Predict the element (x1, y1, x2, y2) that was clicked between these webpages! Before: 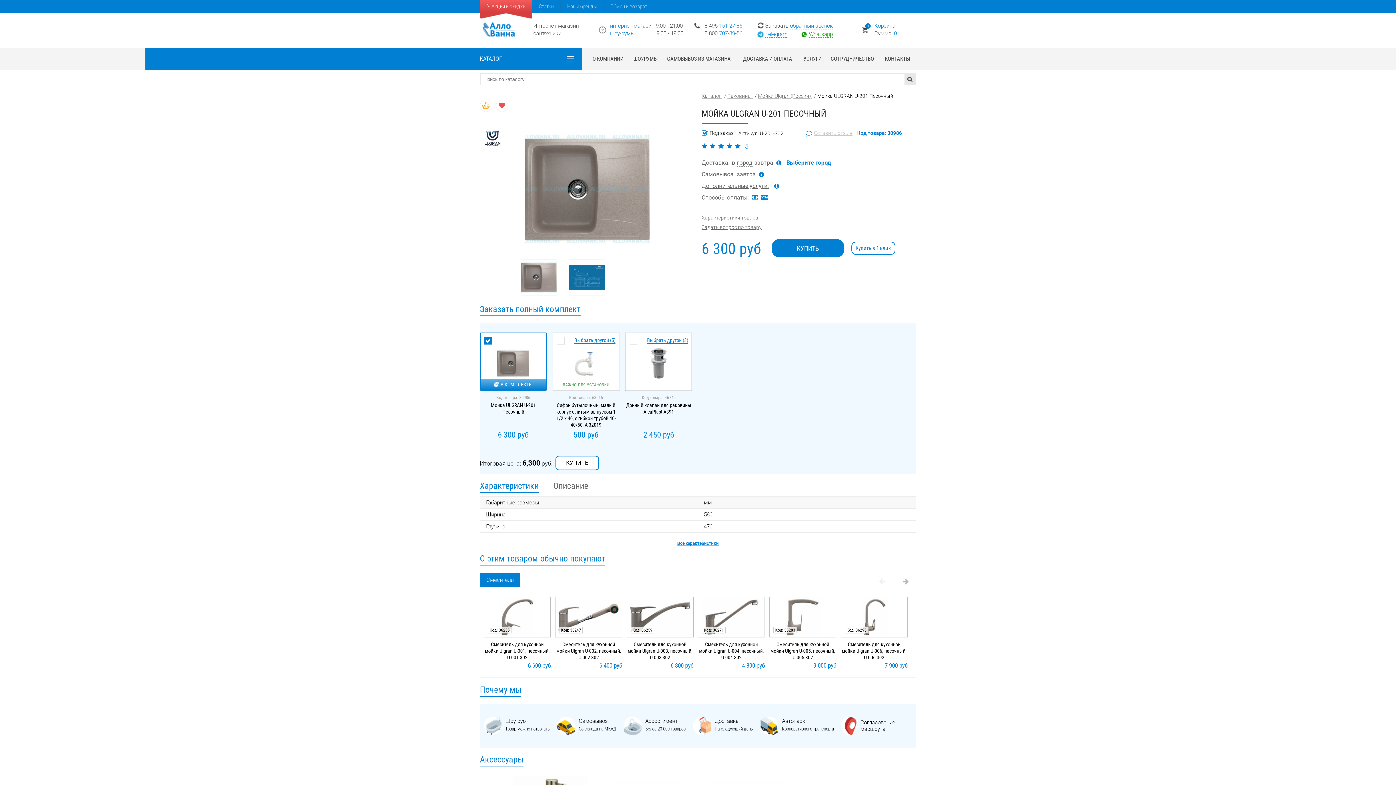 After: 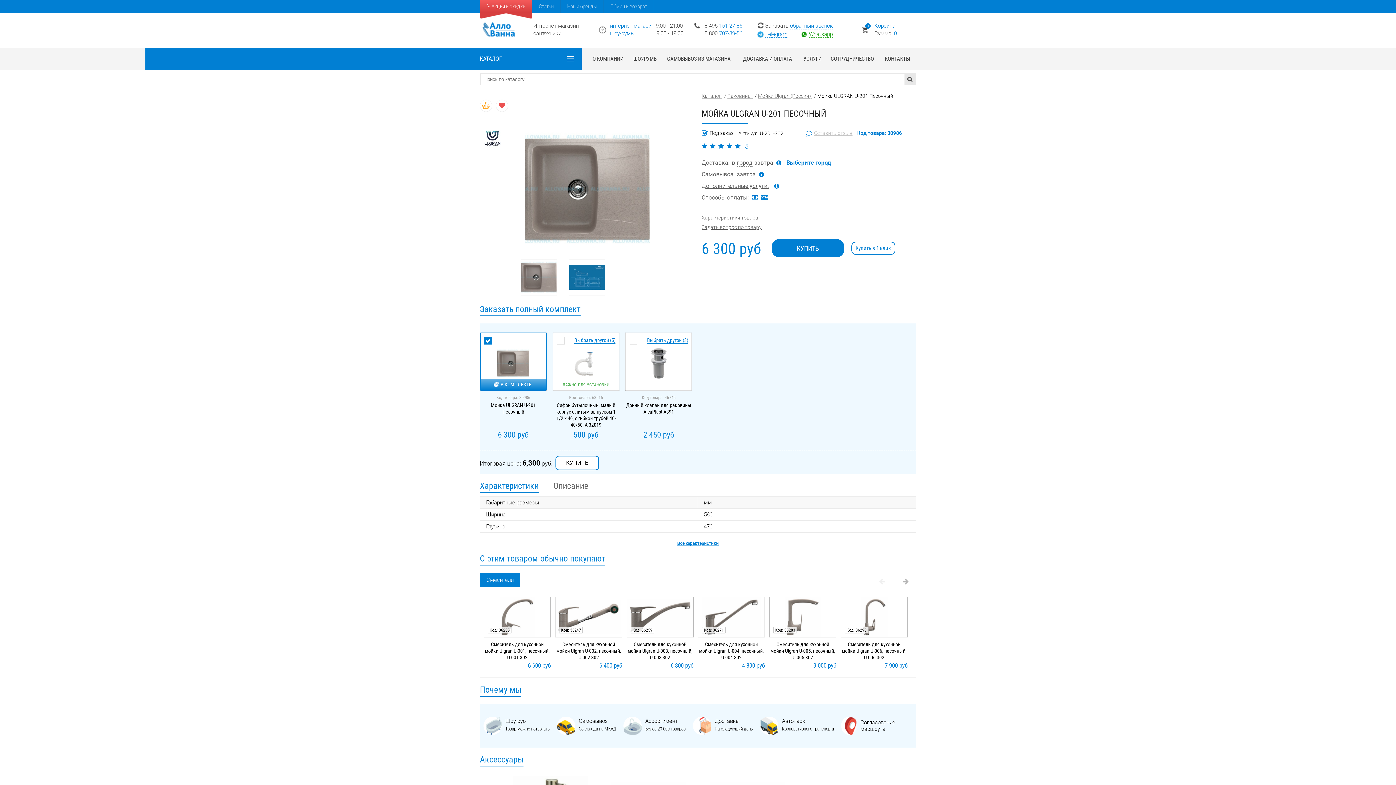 Action: bbox: (704, 22, 742, 29) label: 8 495 151-27-86